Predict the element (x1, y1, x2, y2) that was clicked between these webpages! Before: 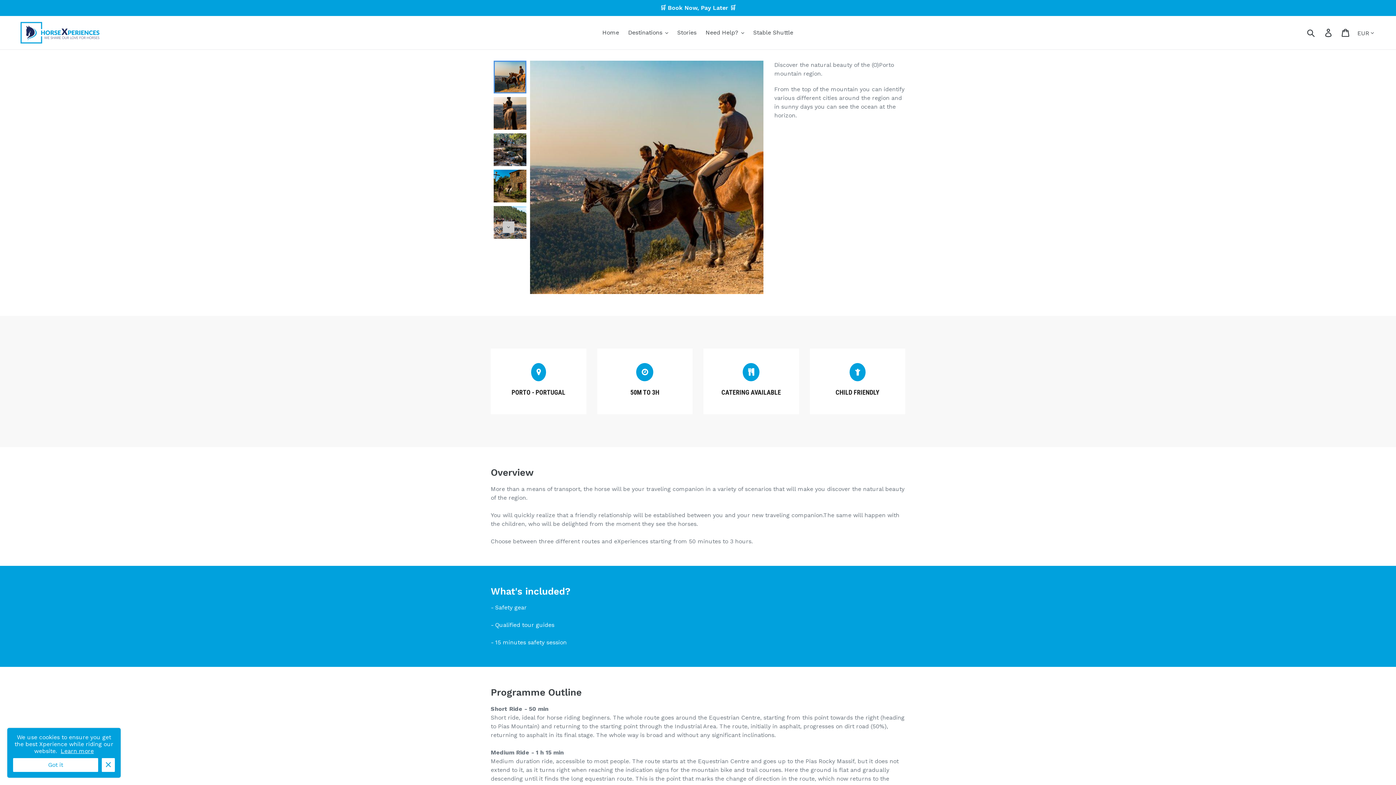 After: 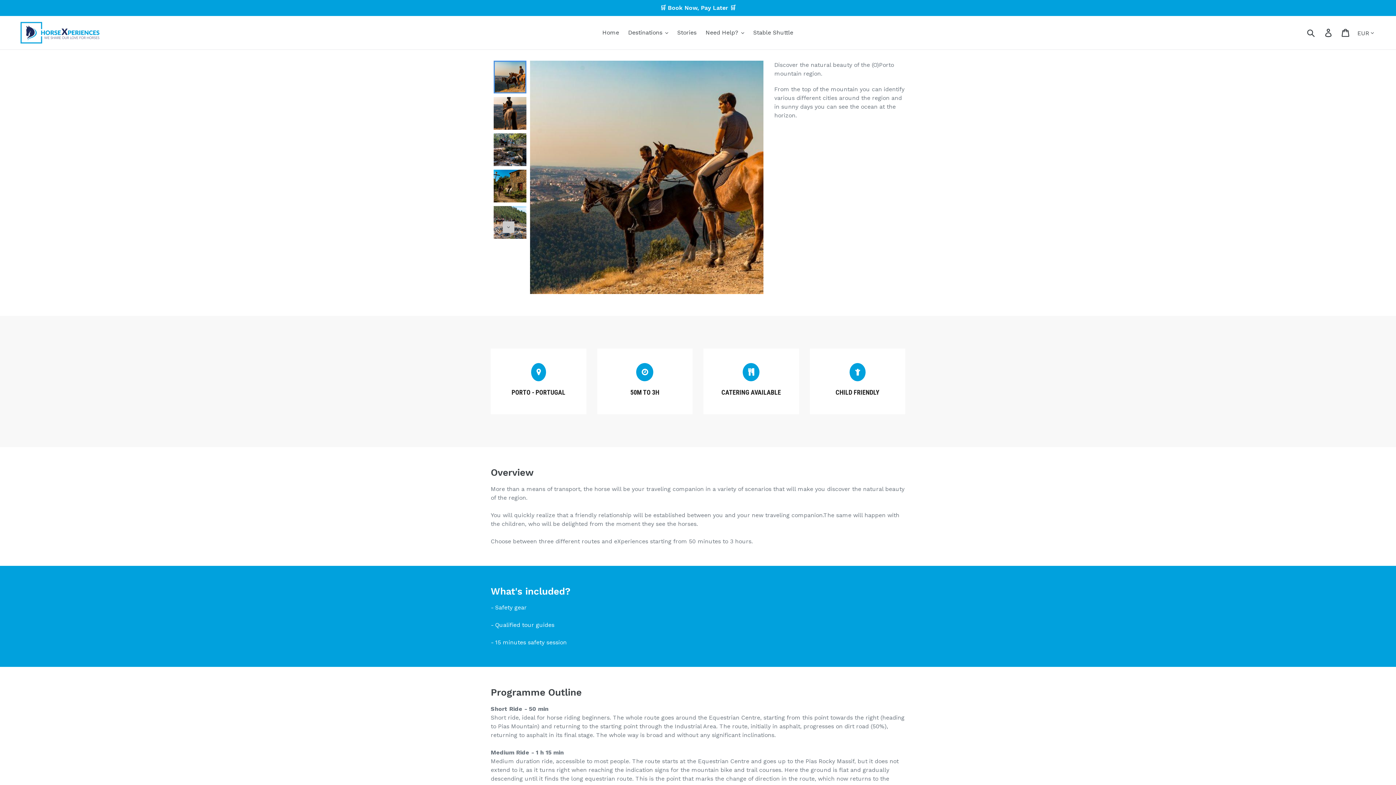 Action: label: Got it bbox: (13, 758, 98, 772)